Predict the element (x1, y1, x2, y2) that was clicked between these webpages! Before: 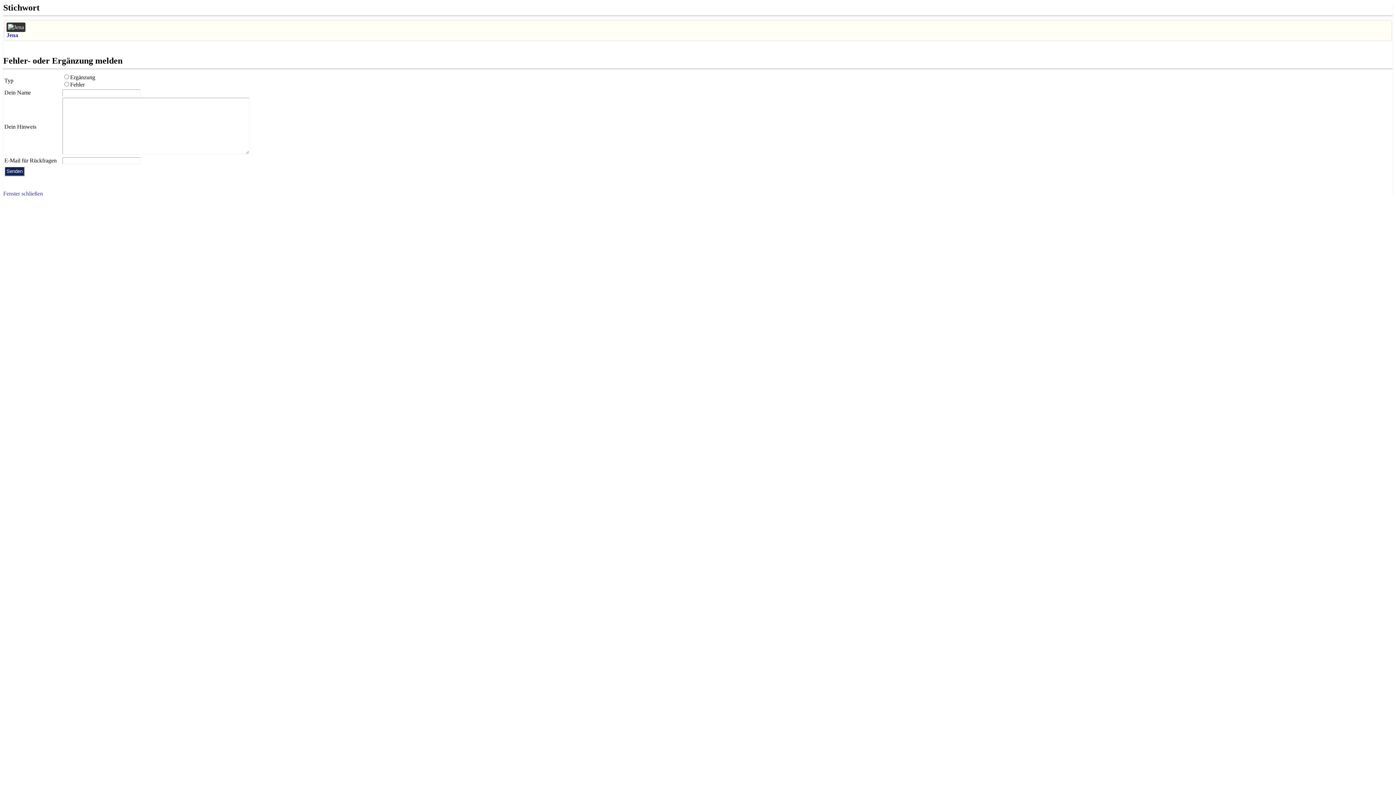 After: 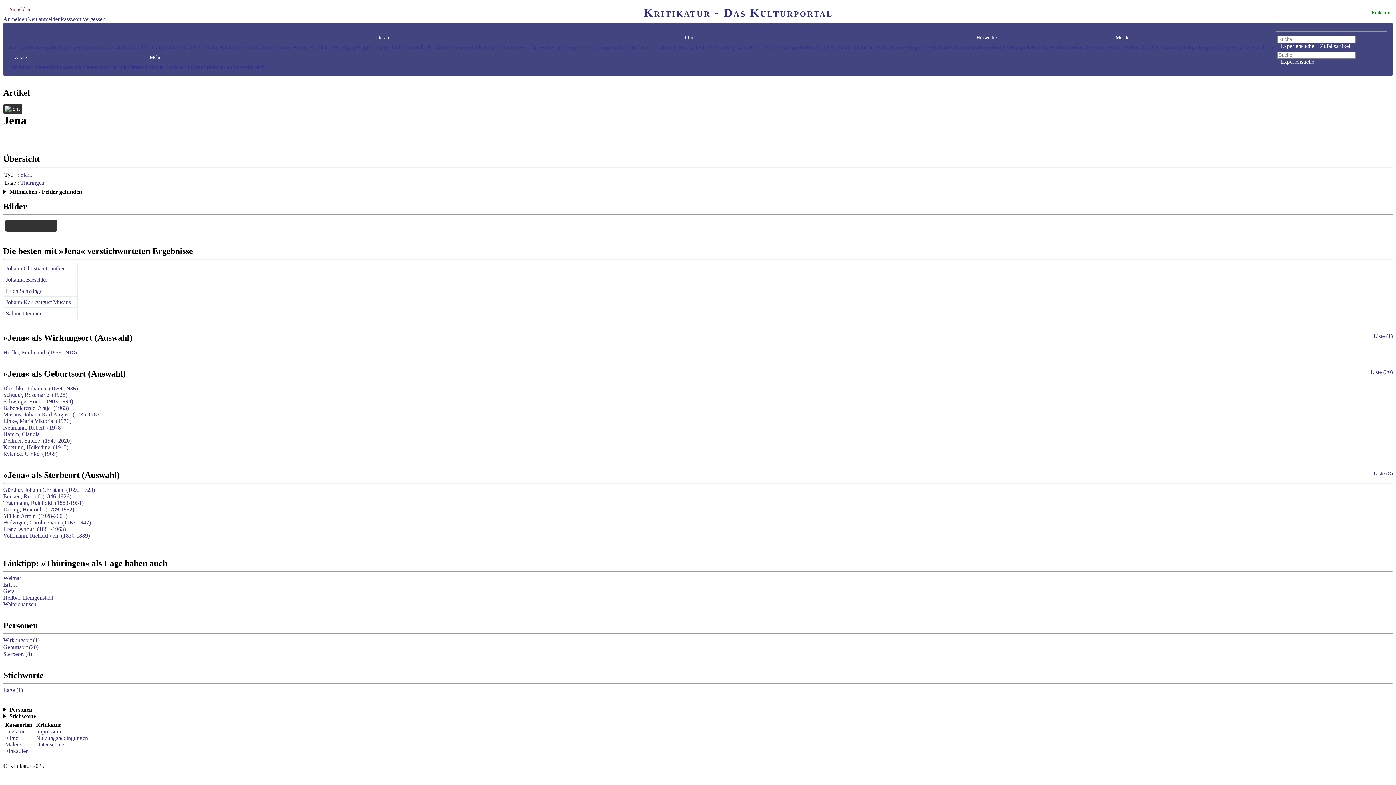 Action: label: Jena bbox: (6, 32, 18, 38)